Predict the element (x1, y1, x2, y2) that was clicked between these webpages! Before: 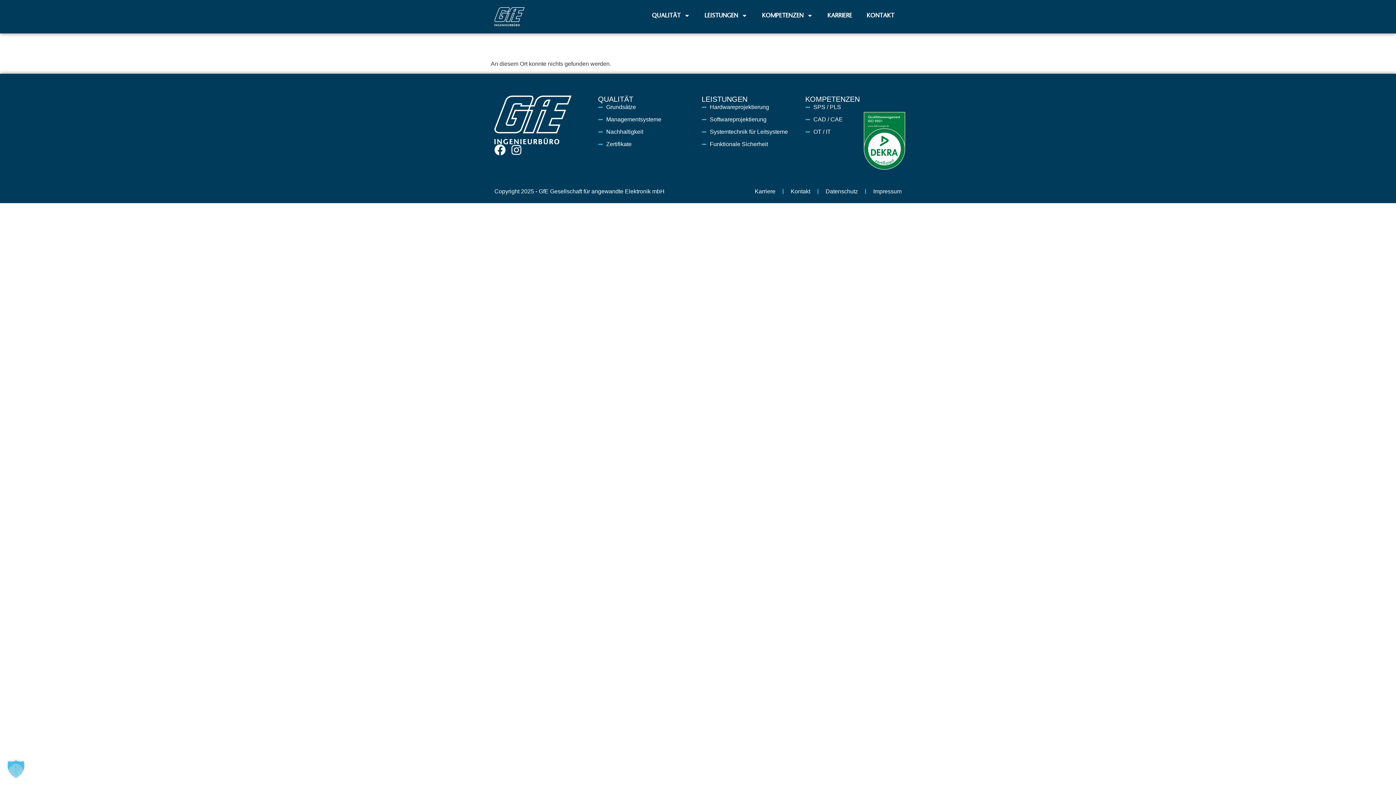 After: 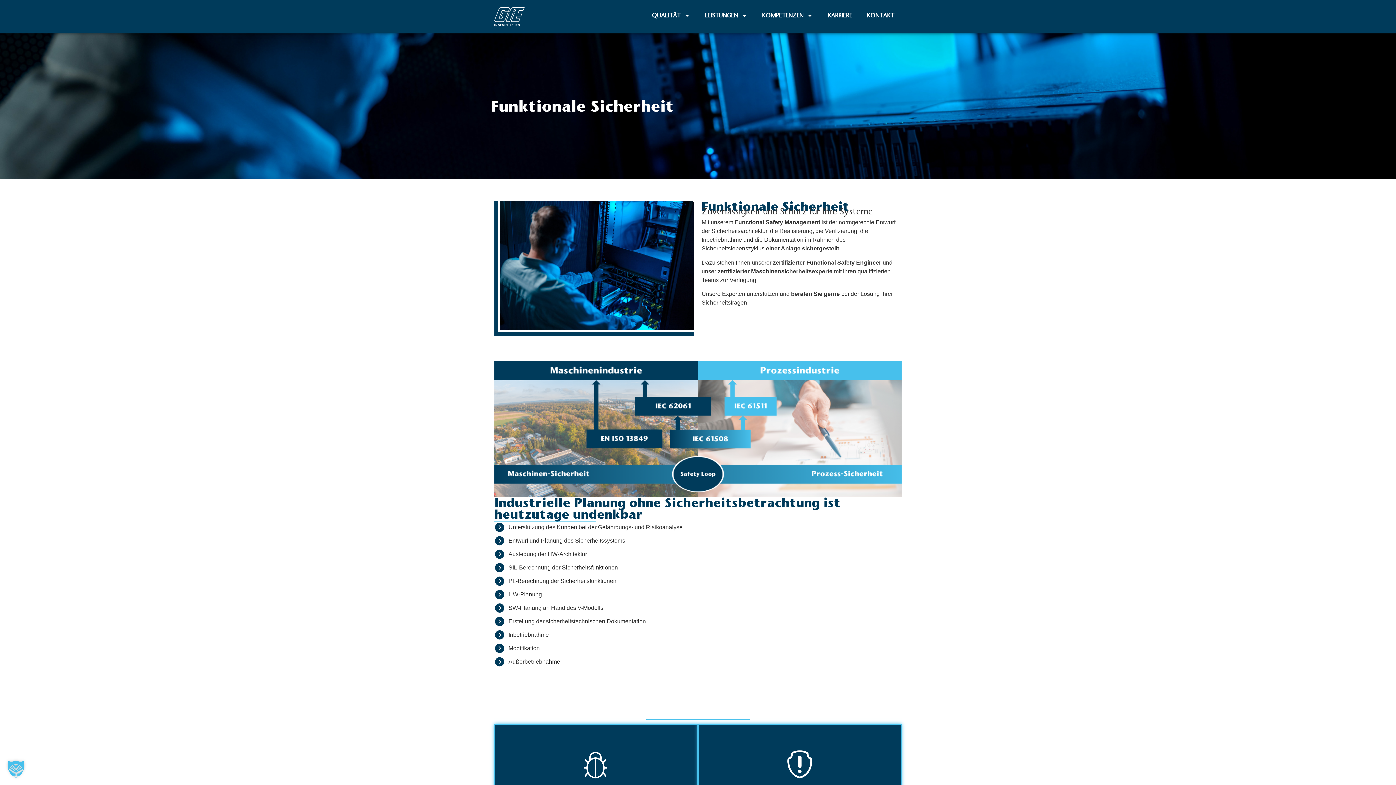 Action: bbox: (701, 139, 798, 148) label: Funktionale Sicherheit